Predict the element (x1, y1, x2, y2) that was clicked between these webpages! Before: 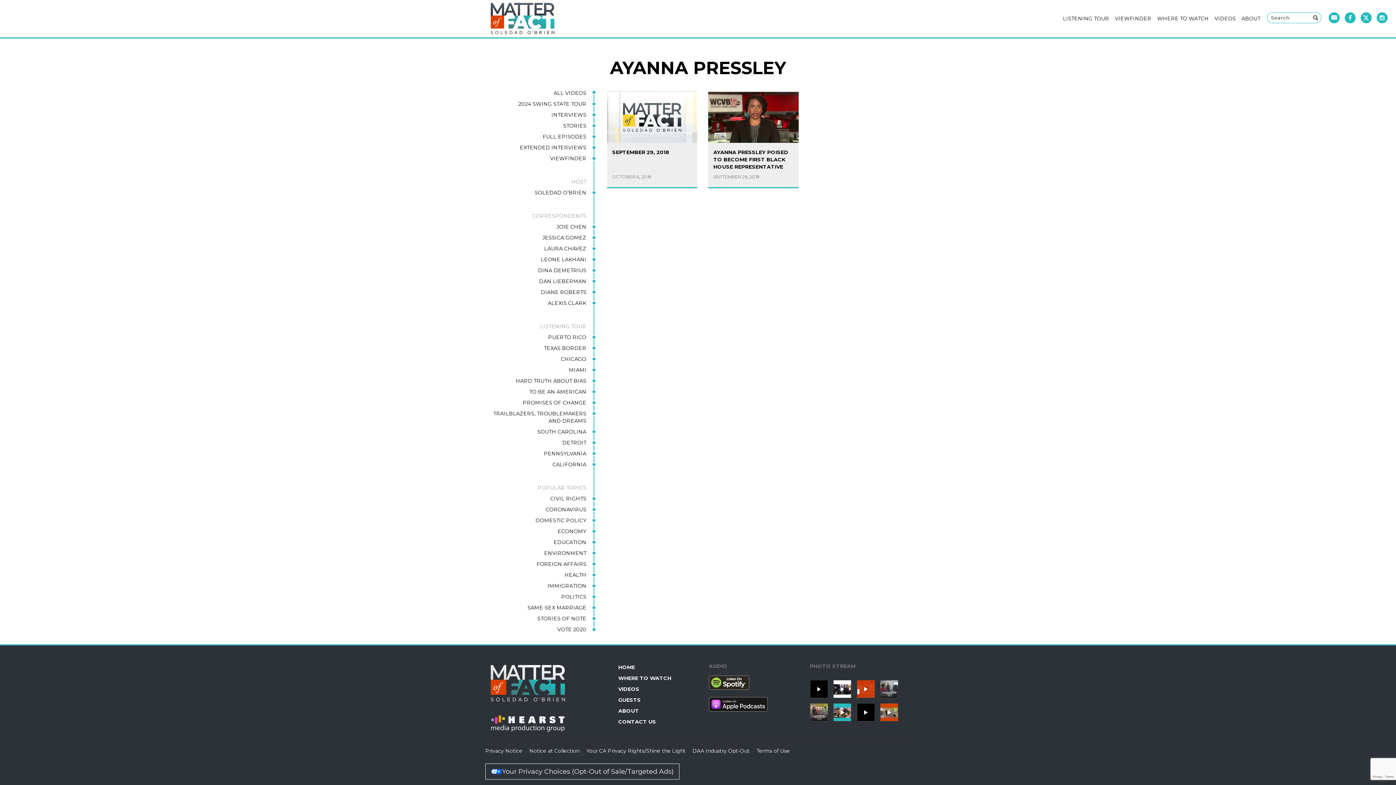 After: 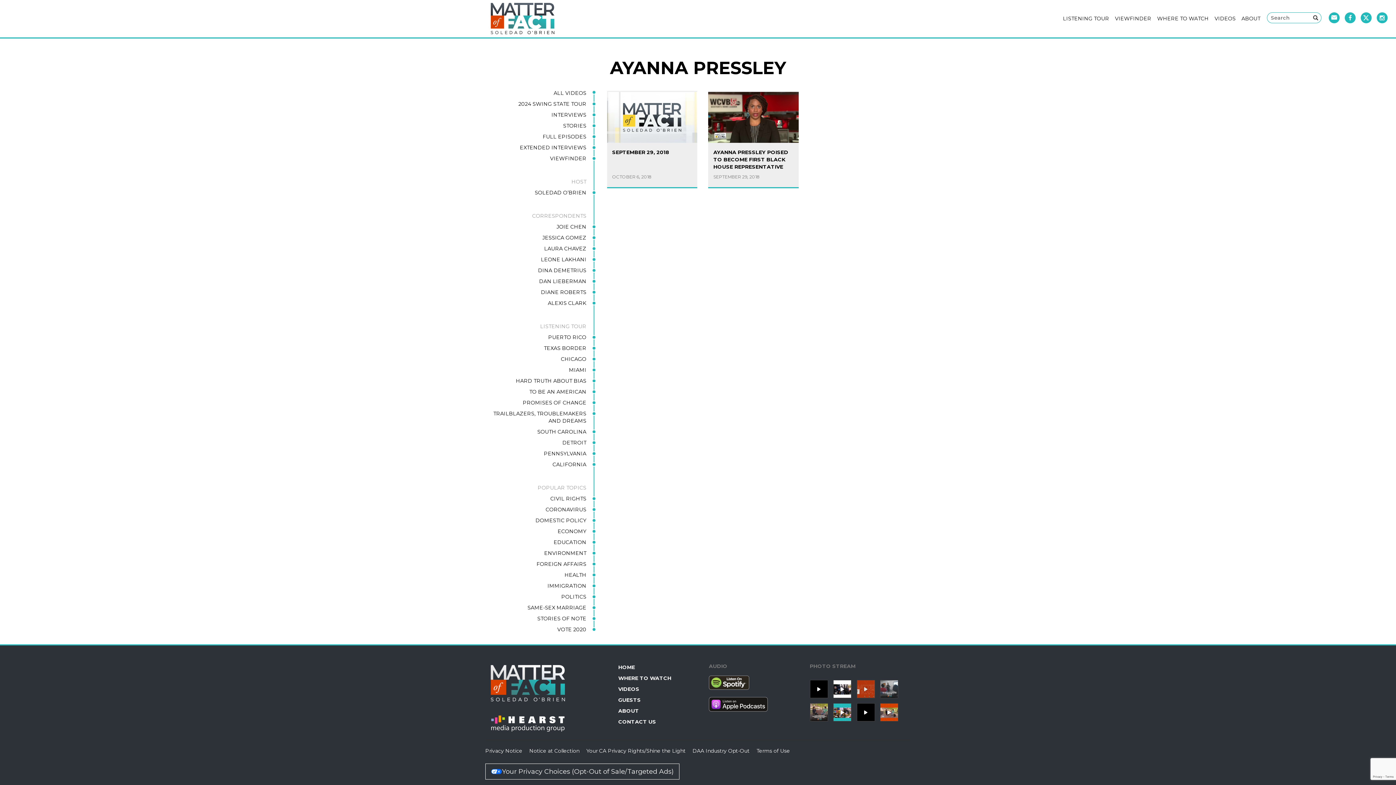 Action: bbox: (857, 680, 875, 698) label: This week Matter of Fact bus riders look for answe